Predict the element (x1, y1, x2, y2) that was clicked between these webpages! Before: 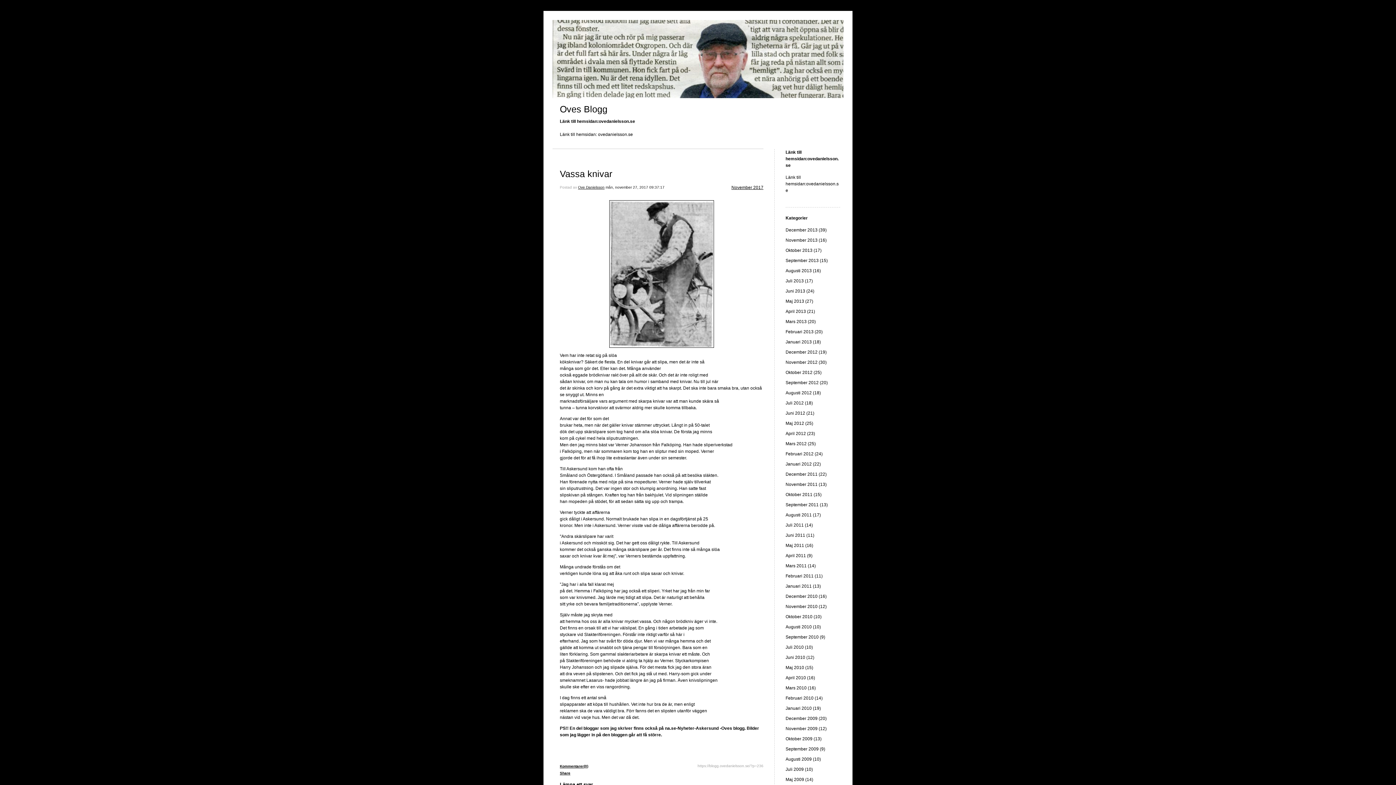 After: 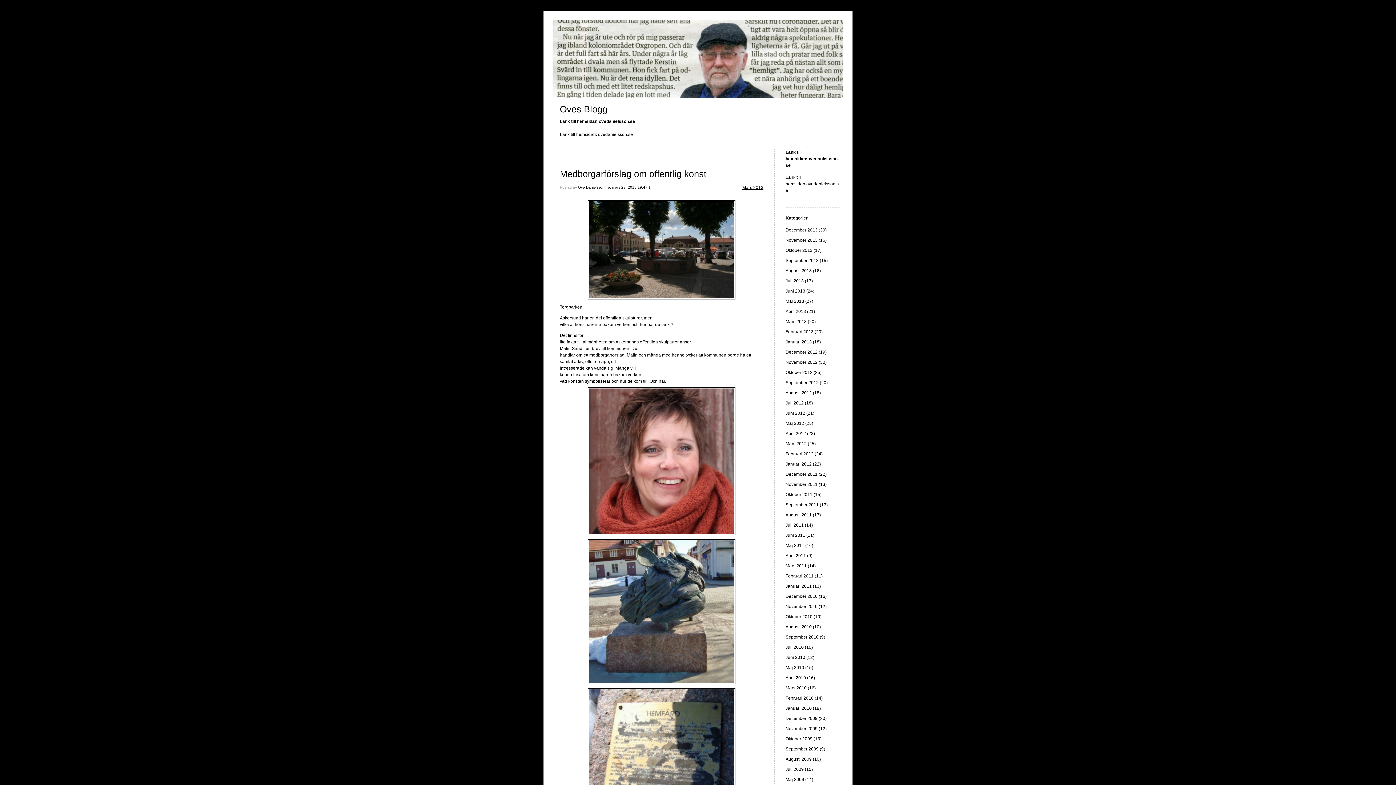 Action: label: Mars 2013 (20) bbox: (785, 319, 816, 324)